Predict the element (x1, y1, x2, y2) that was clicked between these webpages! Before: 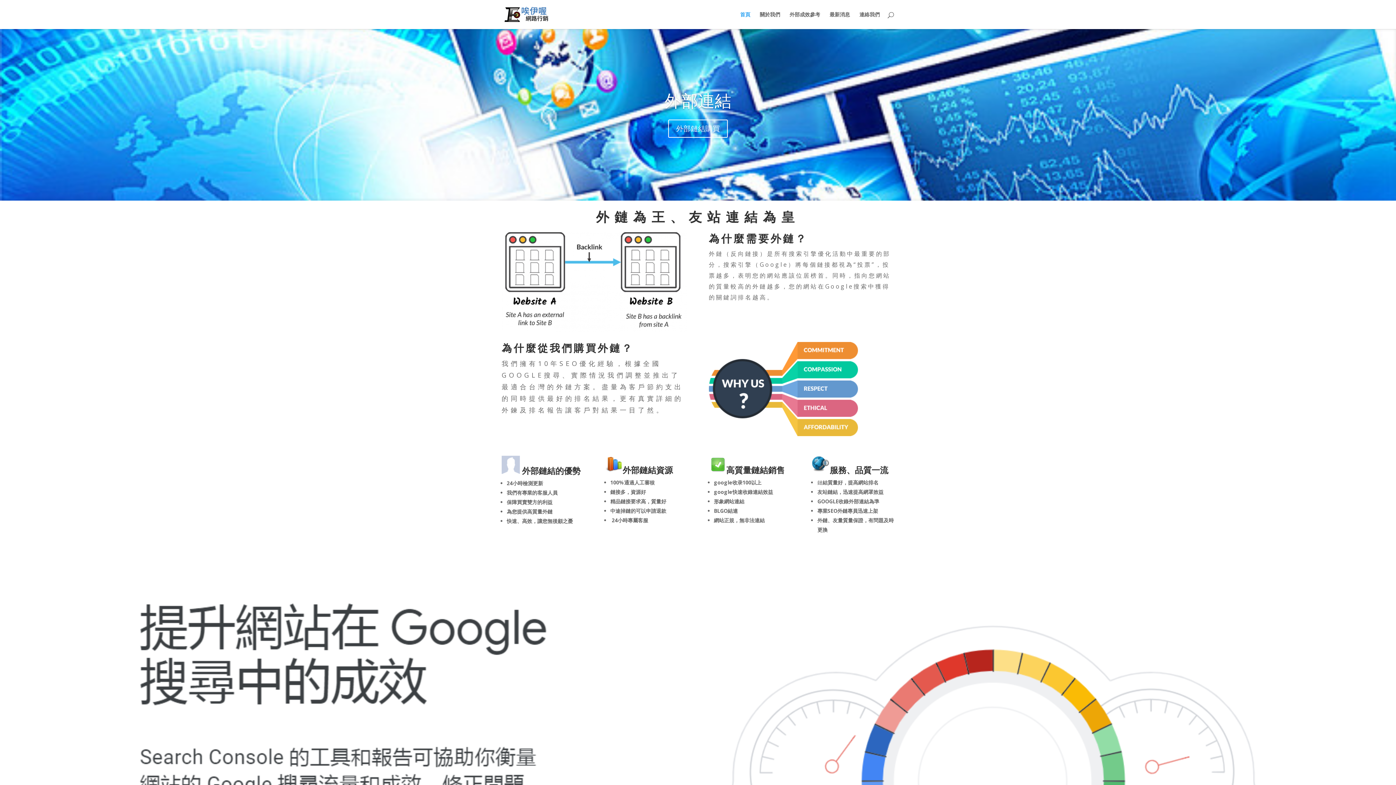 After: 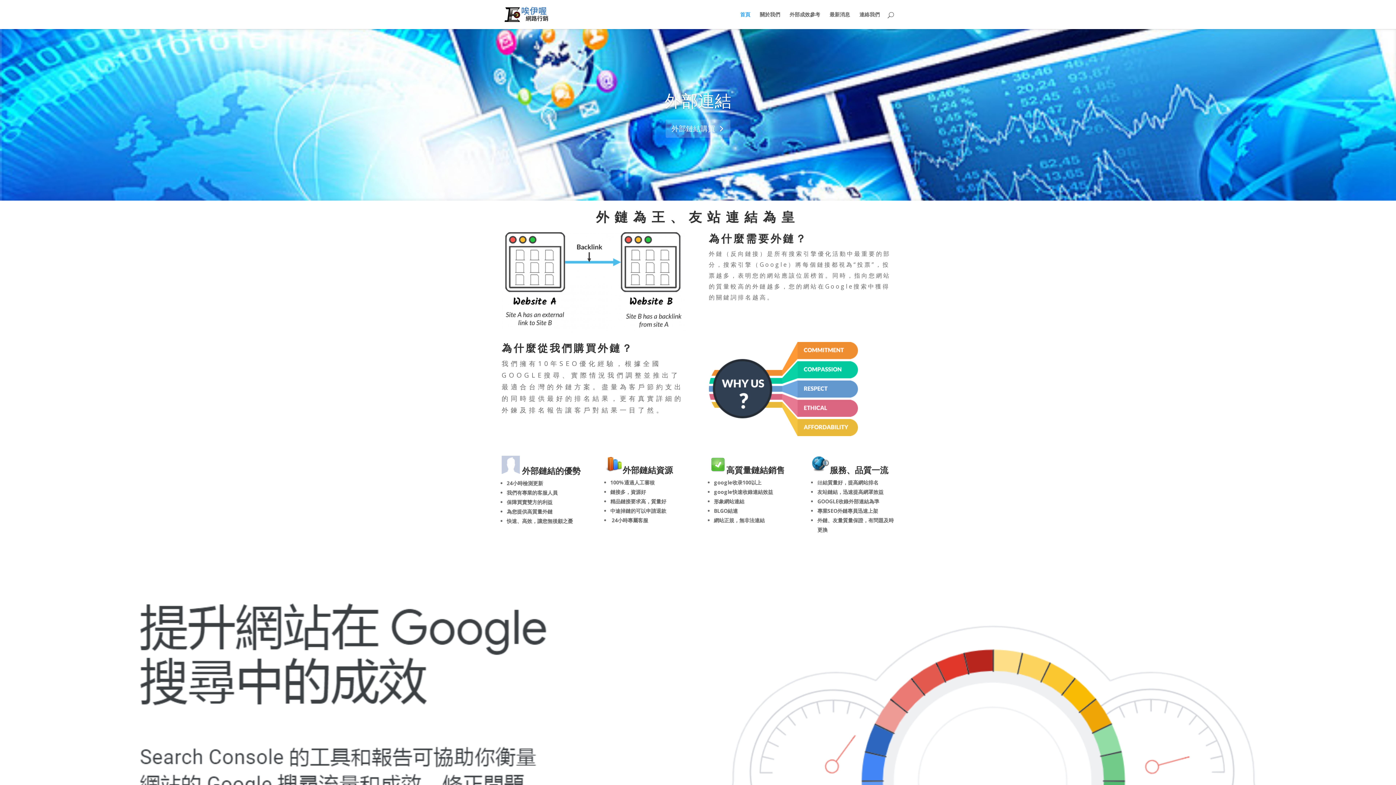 Action: bbox: (668, 119, 728, 137) label: 外部鏈結購買